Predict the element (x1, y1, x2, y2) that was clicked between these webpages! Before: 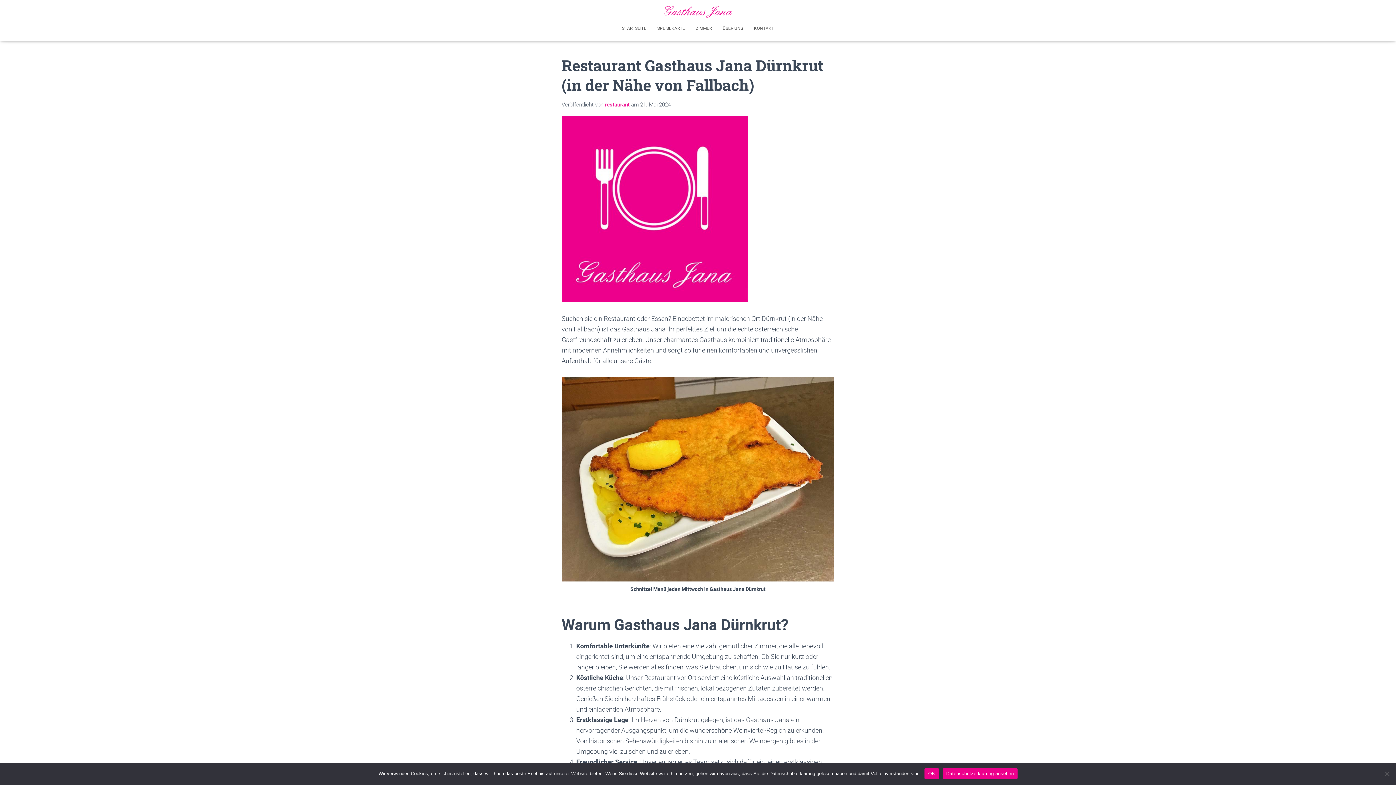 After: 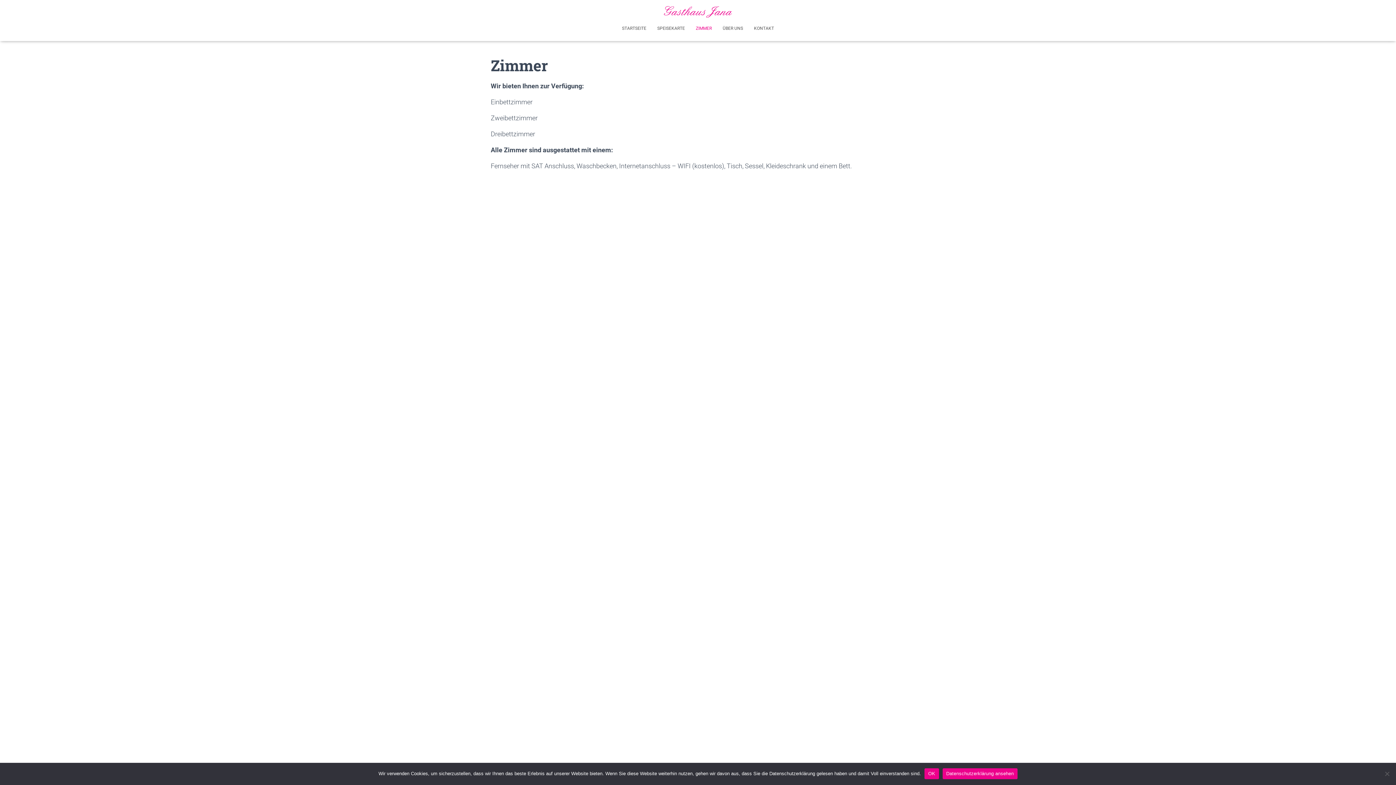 Action: bbox: (690, 19, 717, 37) label: ZIMMER